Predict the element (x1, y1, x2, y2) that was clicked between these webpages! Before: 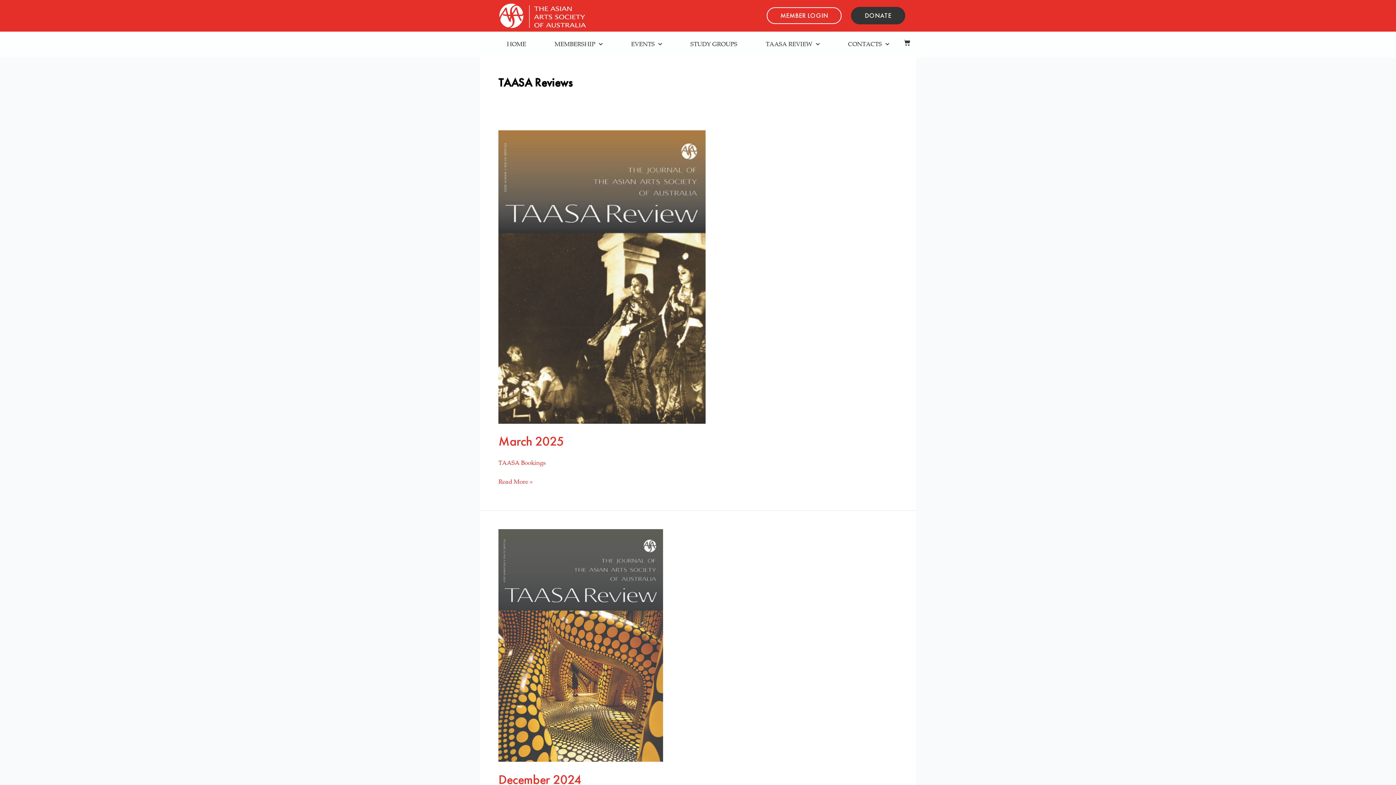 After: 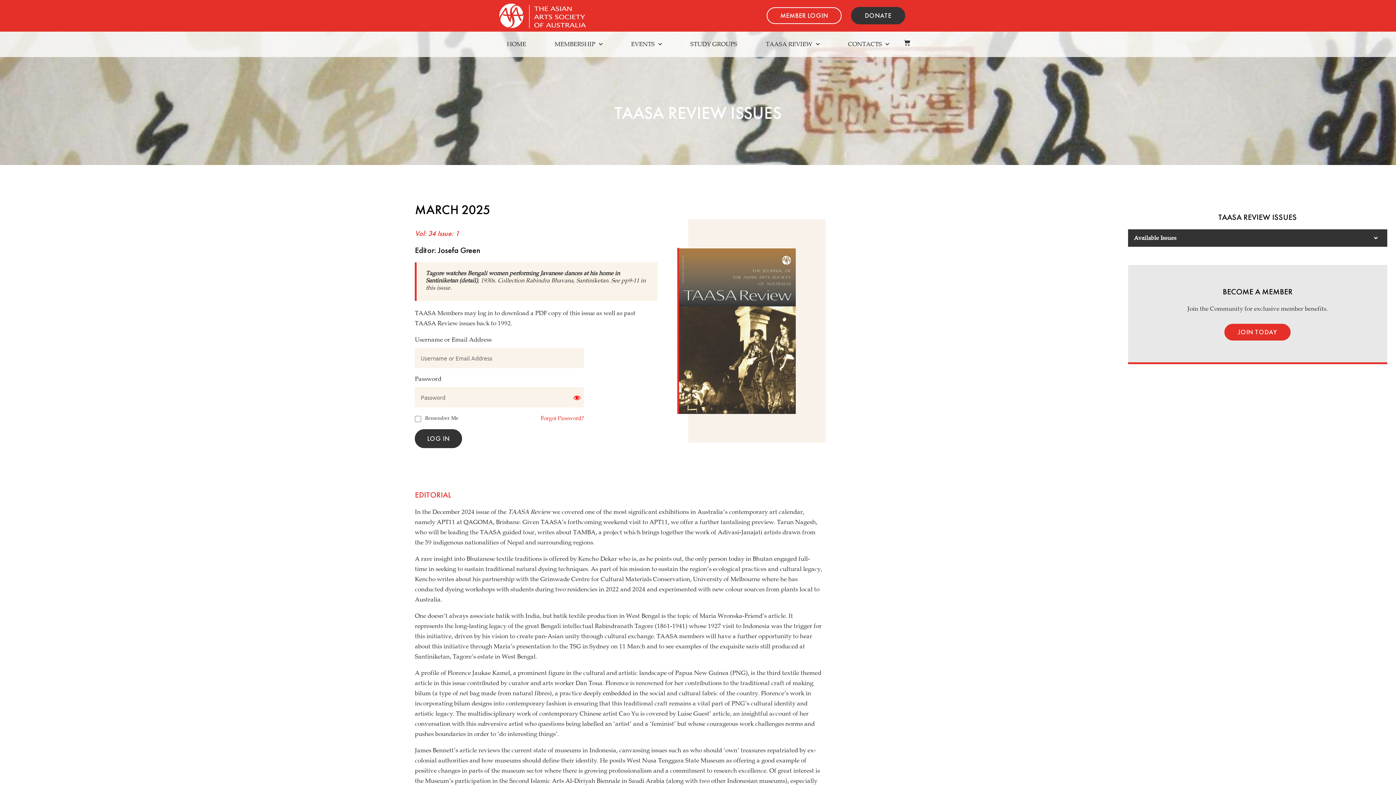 Action: bbox: (498, 272, 705, 279) label: Read: March 2025